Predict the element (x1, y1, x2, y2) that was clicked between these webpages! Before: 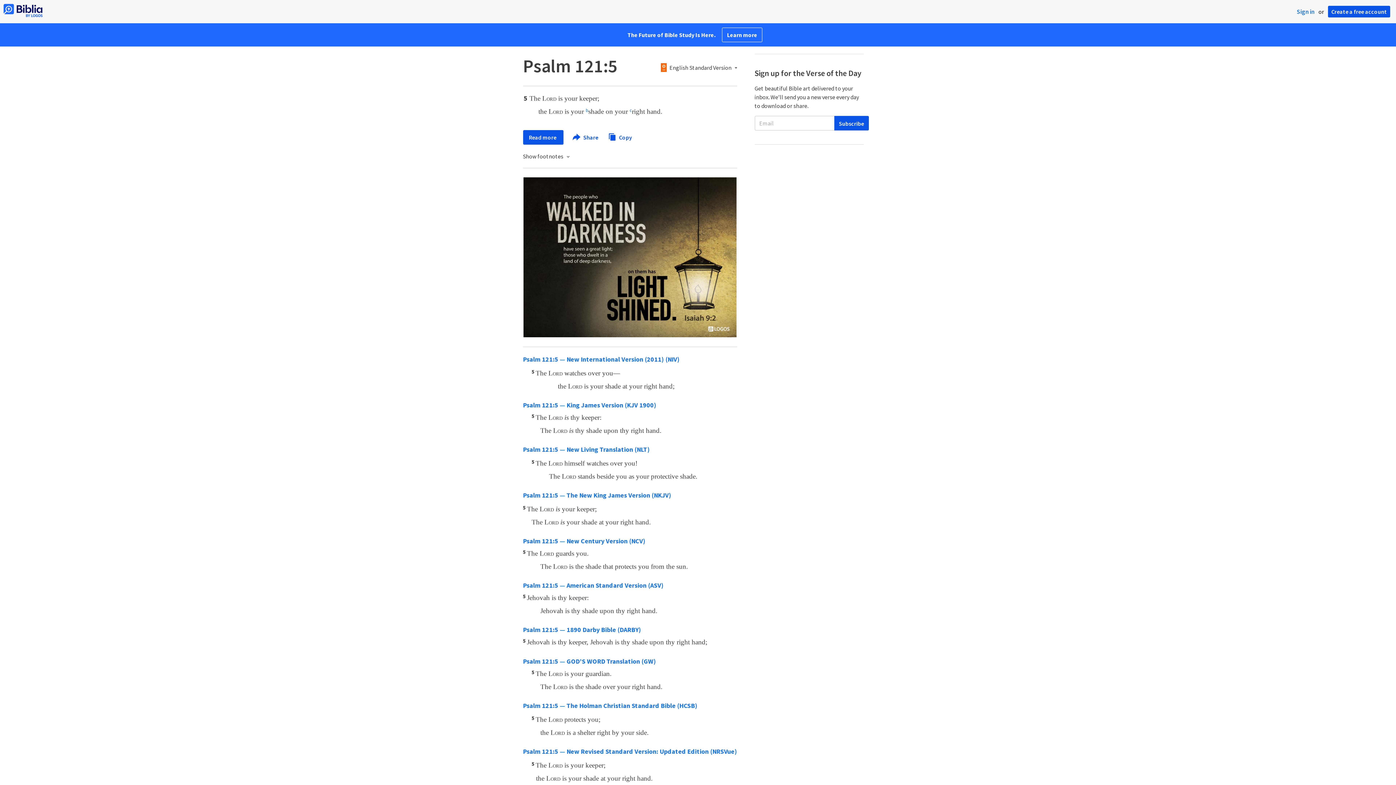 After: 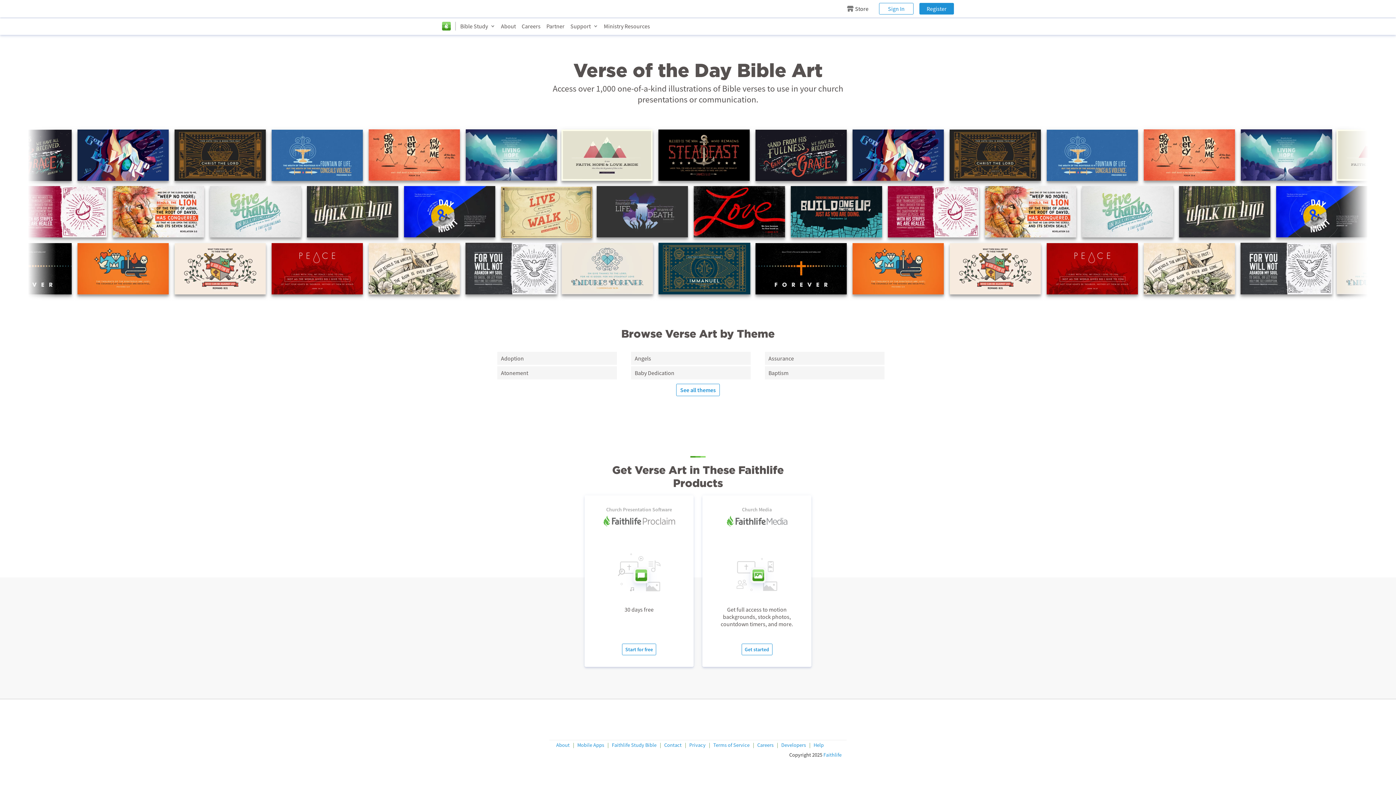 Action: bbox: (523, 331, 736, 338)